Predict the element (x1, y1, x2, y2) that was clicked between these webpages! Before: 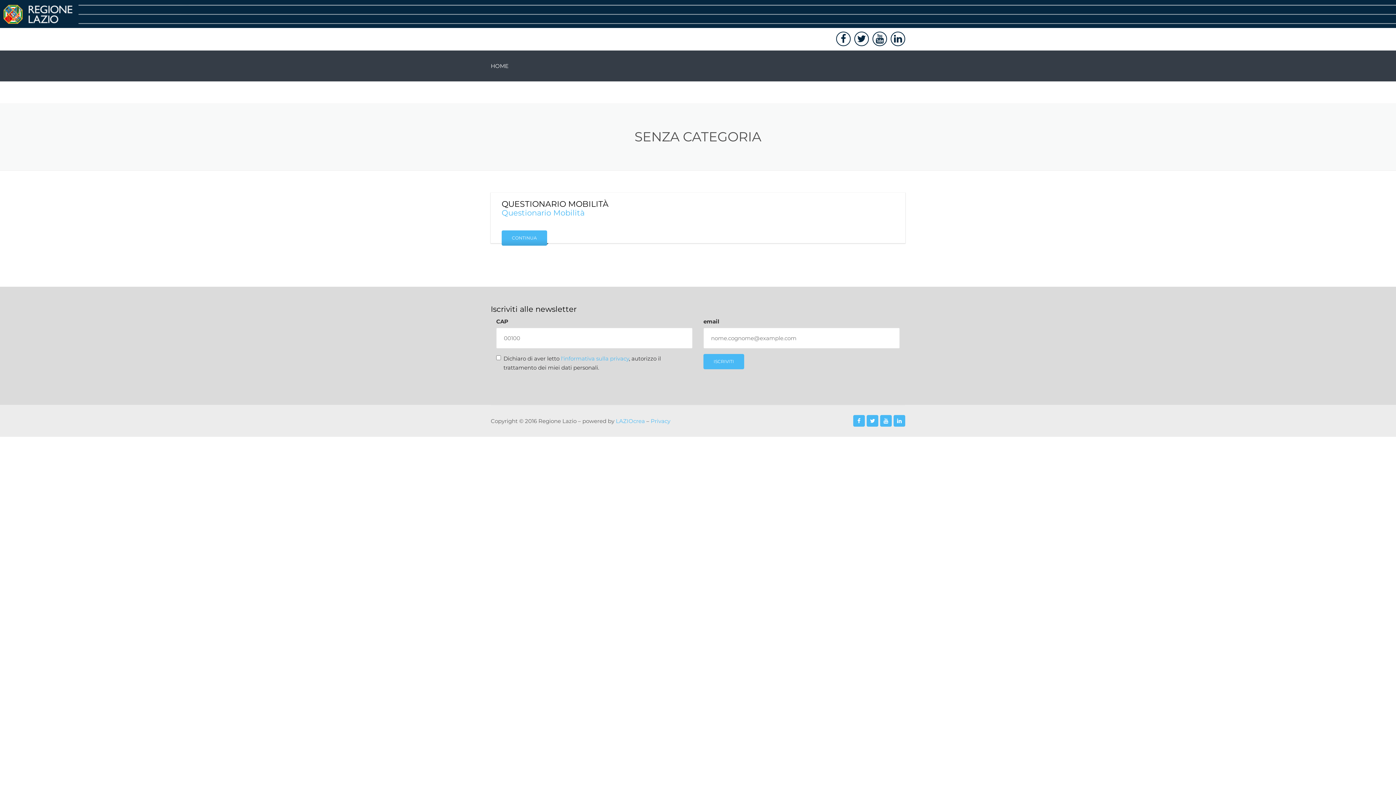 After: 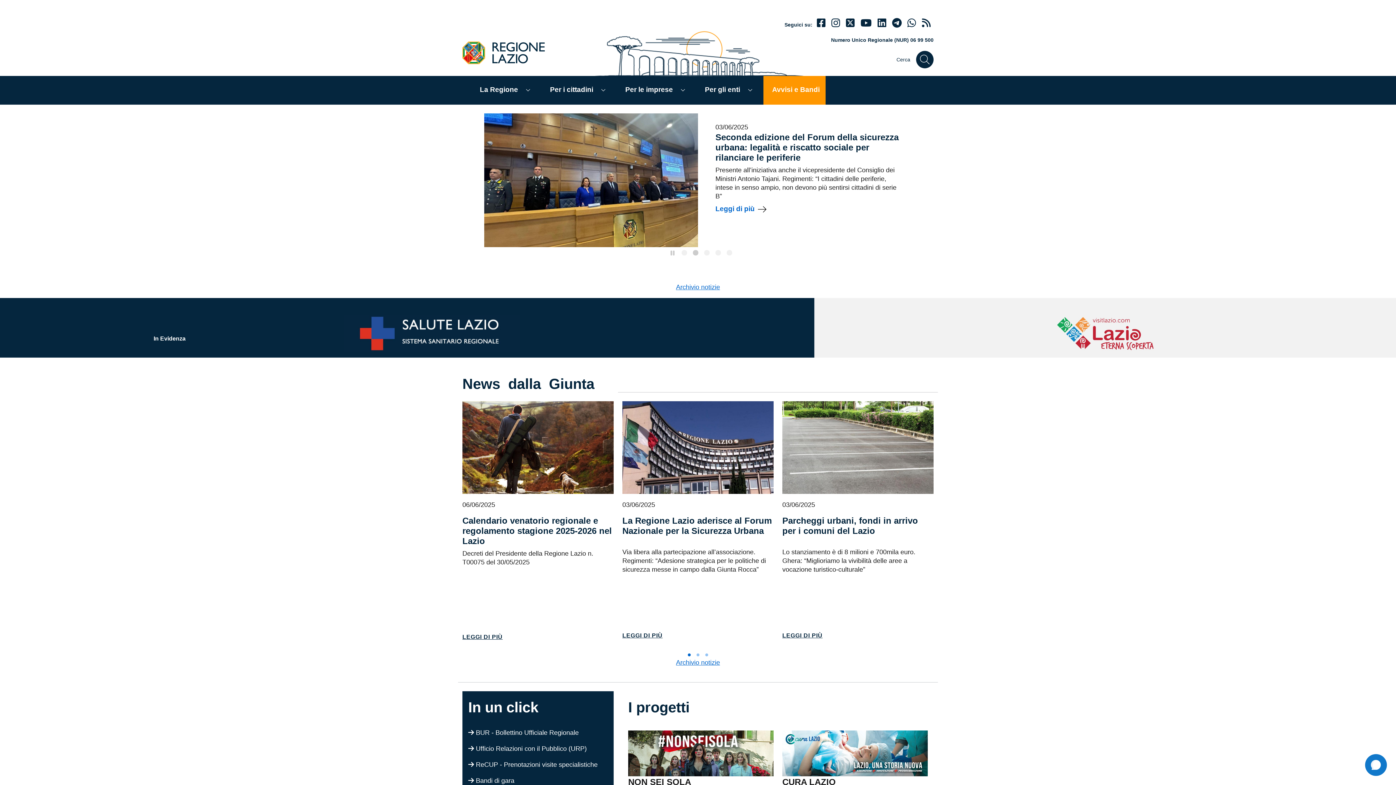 Action: bbox: (3, 3, 1400, 24)